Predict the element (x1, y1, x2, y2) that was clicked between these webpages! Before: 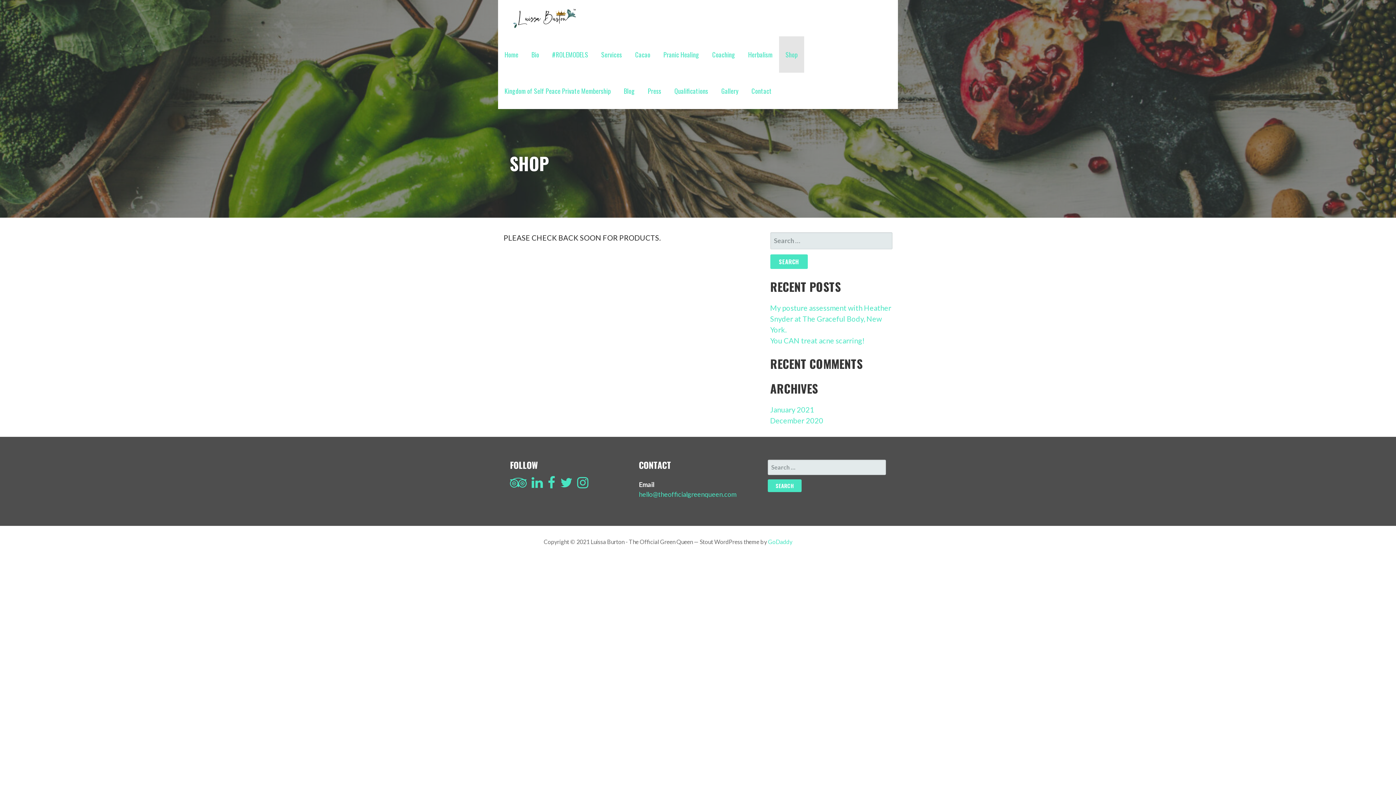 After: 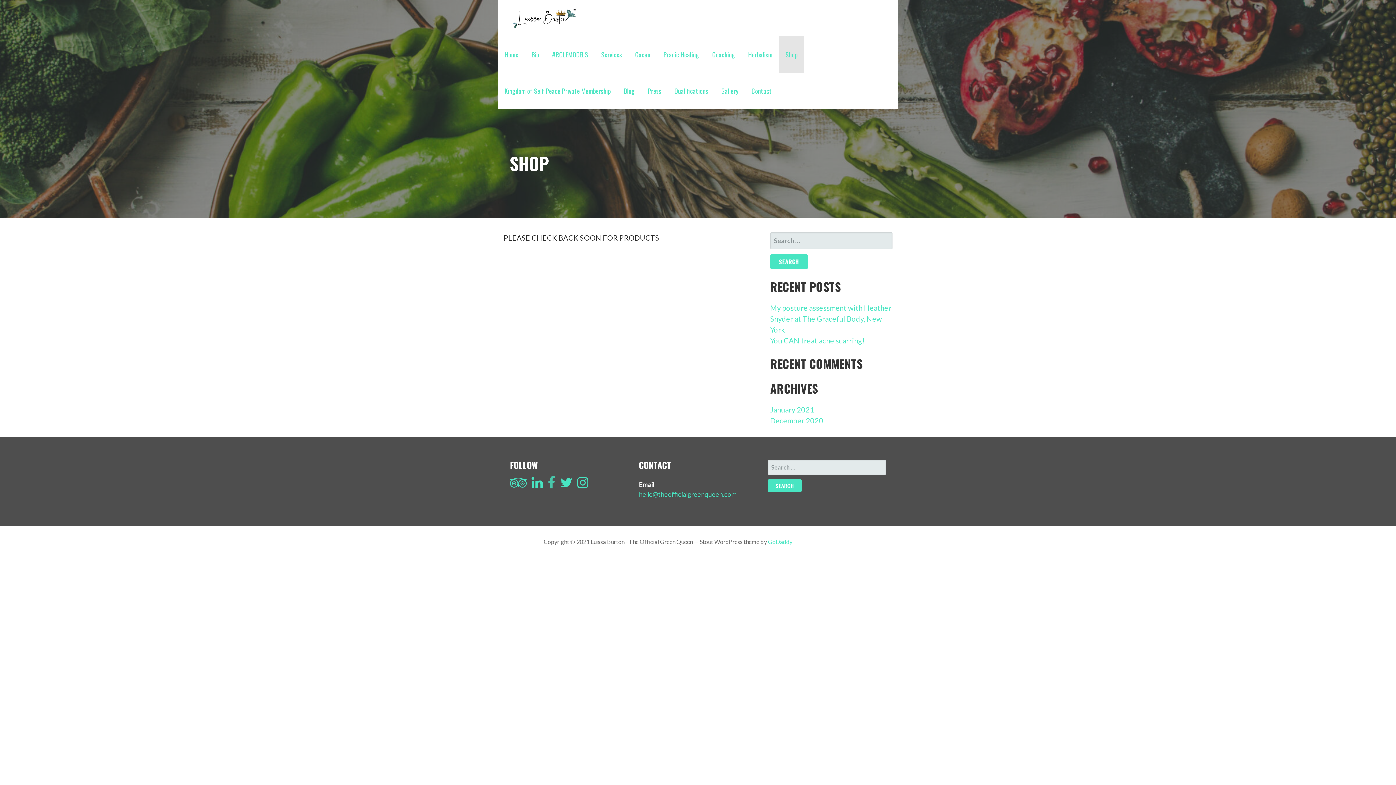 Action: bbox: (547, 481, 555, 489)